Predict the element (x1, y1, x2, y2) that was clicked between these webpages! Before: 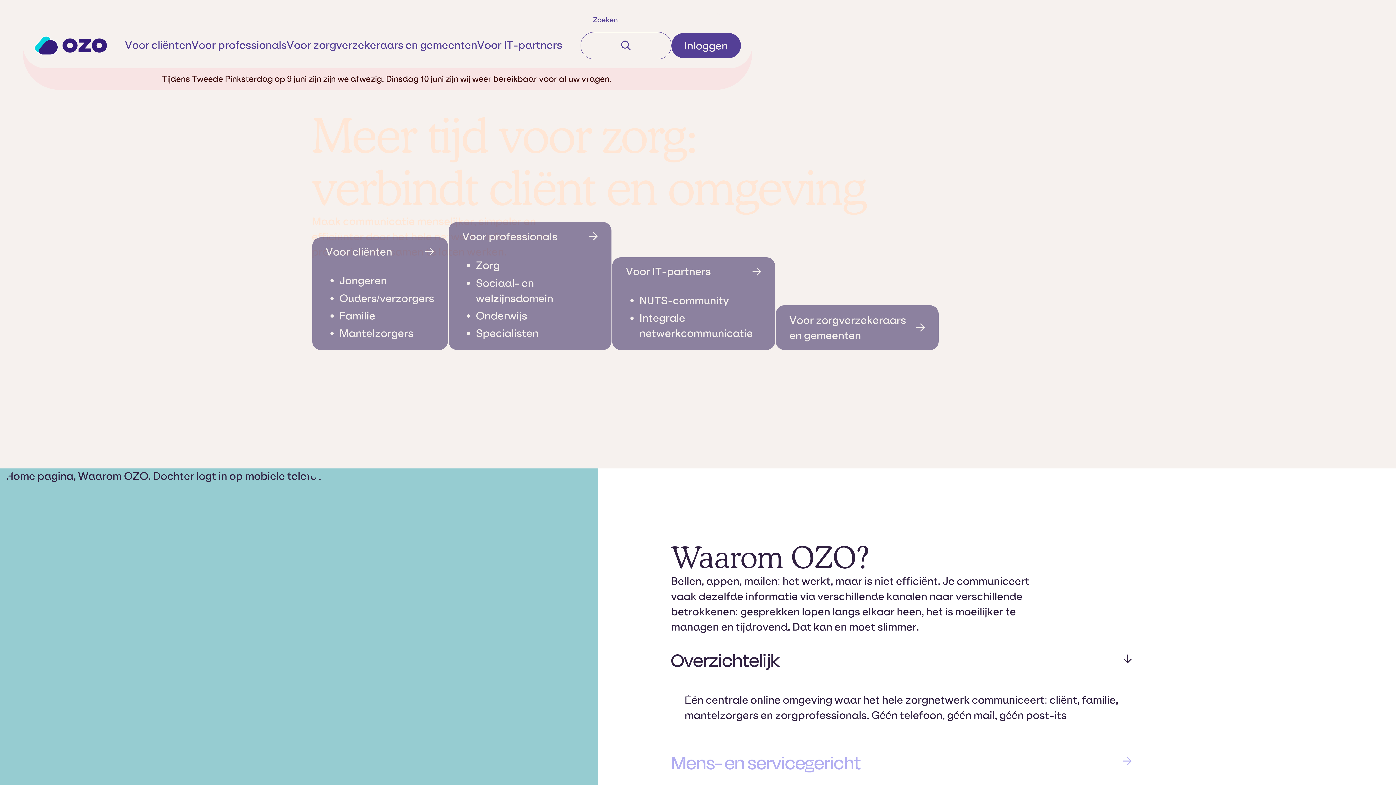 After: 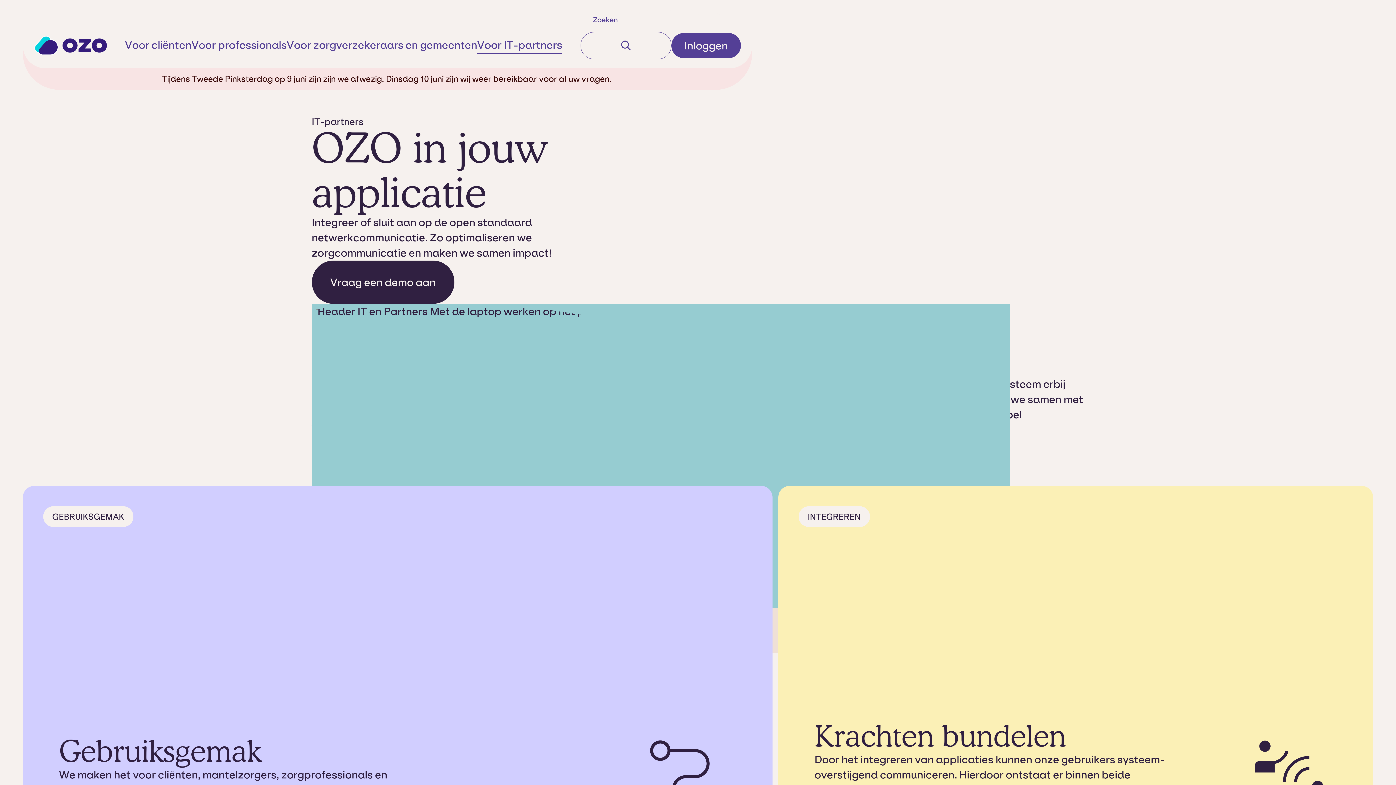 Action: label: Voor IT-partners
NUTS-community
Integrale netwerkcommunicatie bbox: (612, 256, 775, 350)